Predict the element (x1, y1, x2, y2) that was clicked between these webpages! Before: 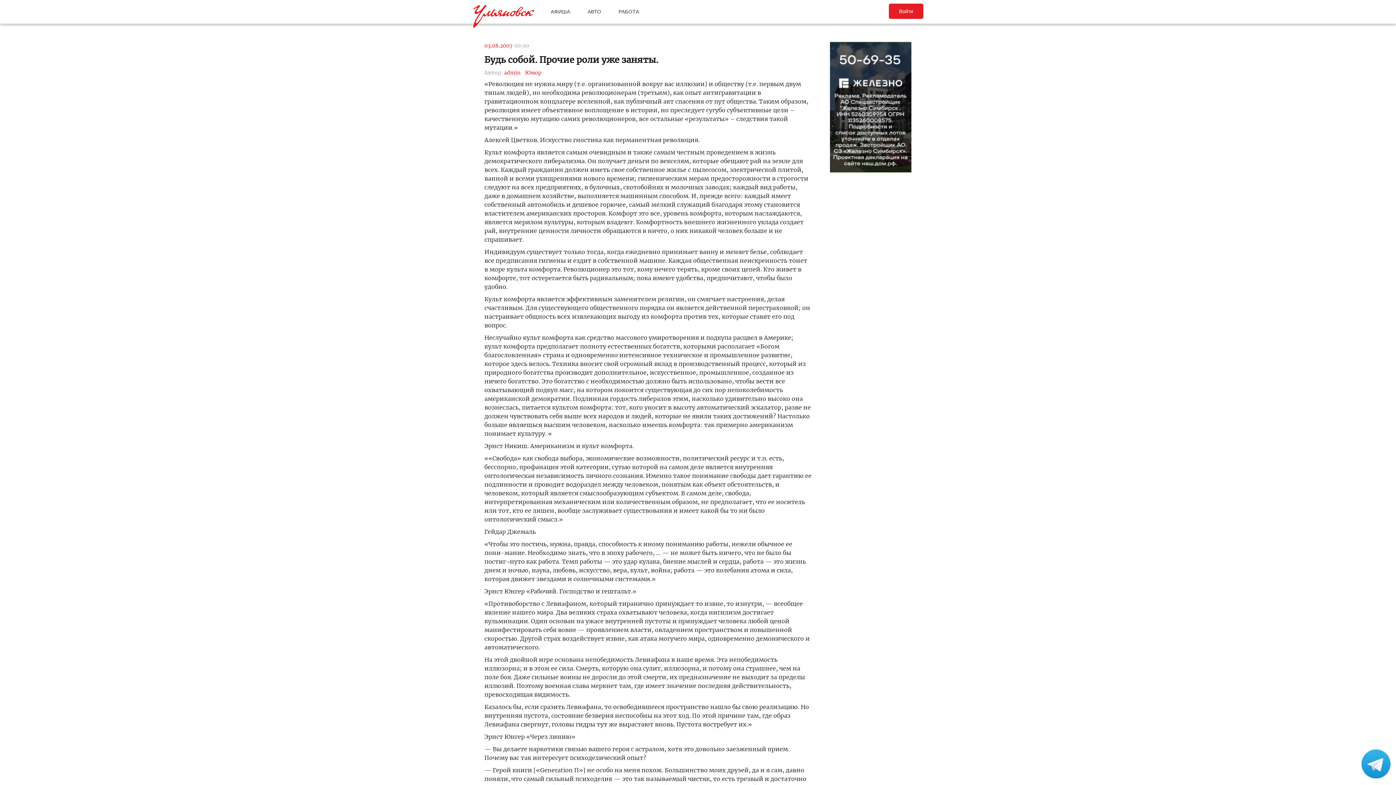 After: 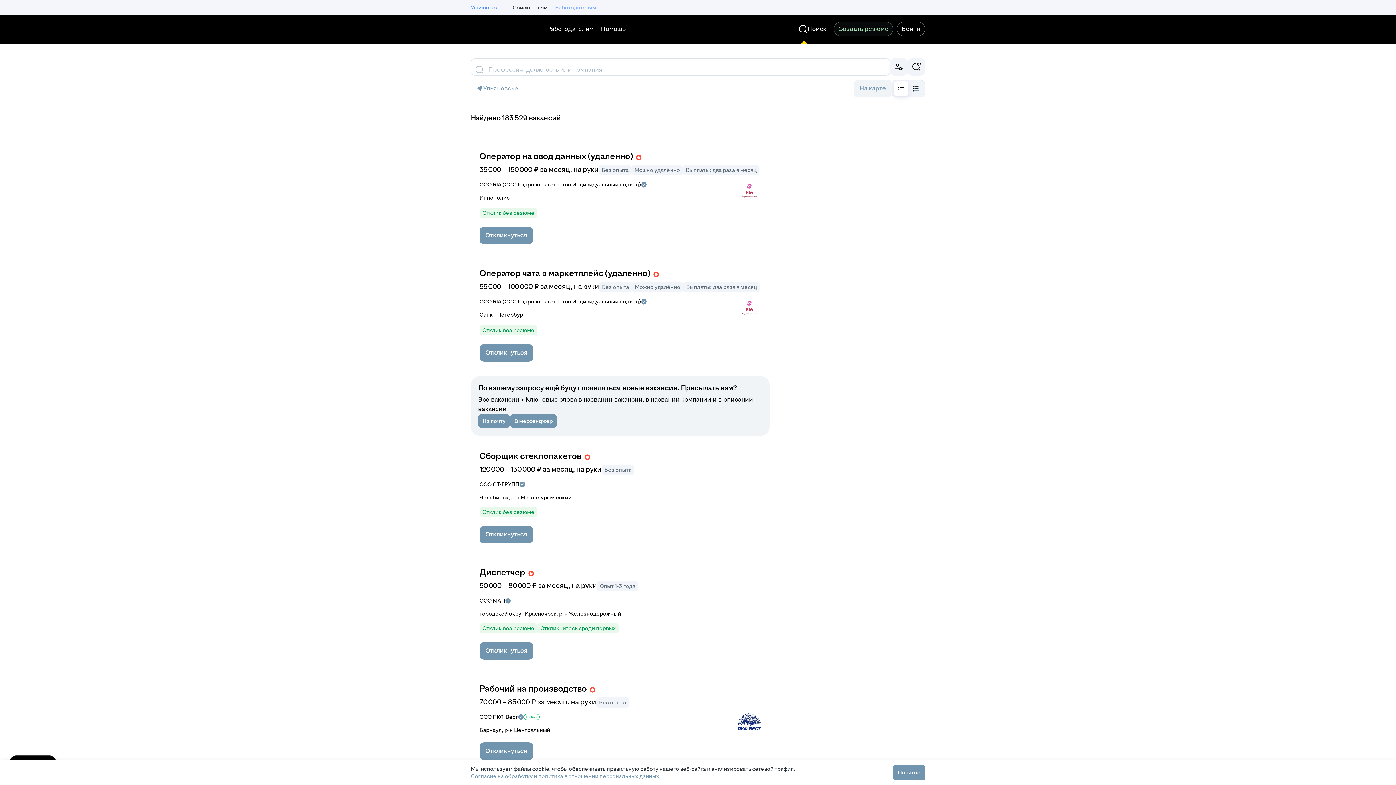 Action: bbox: (618, 8, 639, 14) label: РАБОТА